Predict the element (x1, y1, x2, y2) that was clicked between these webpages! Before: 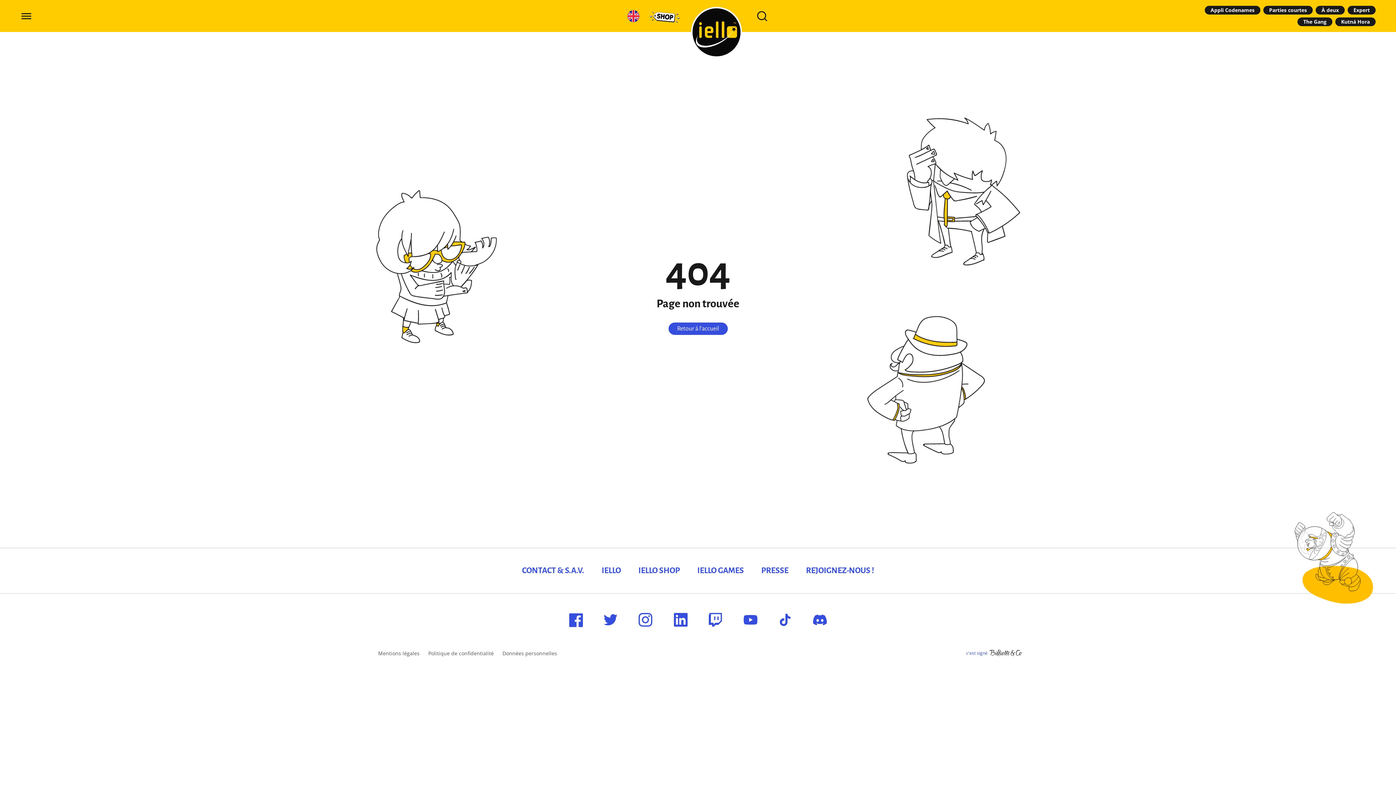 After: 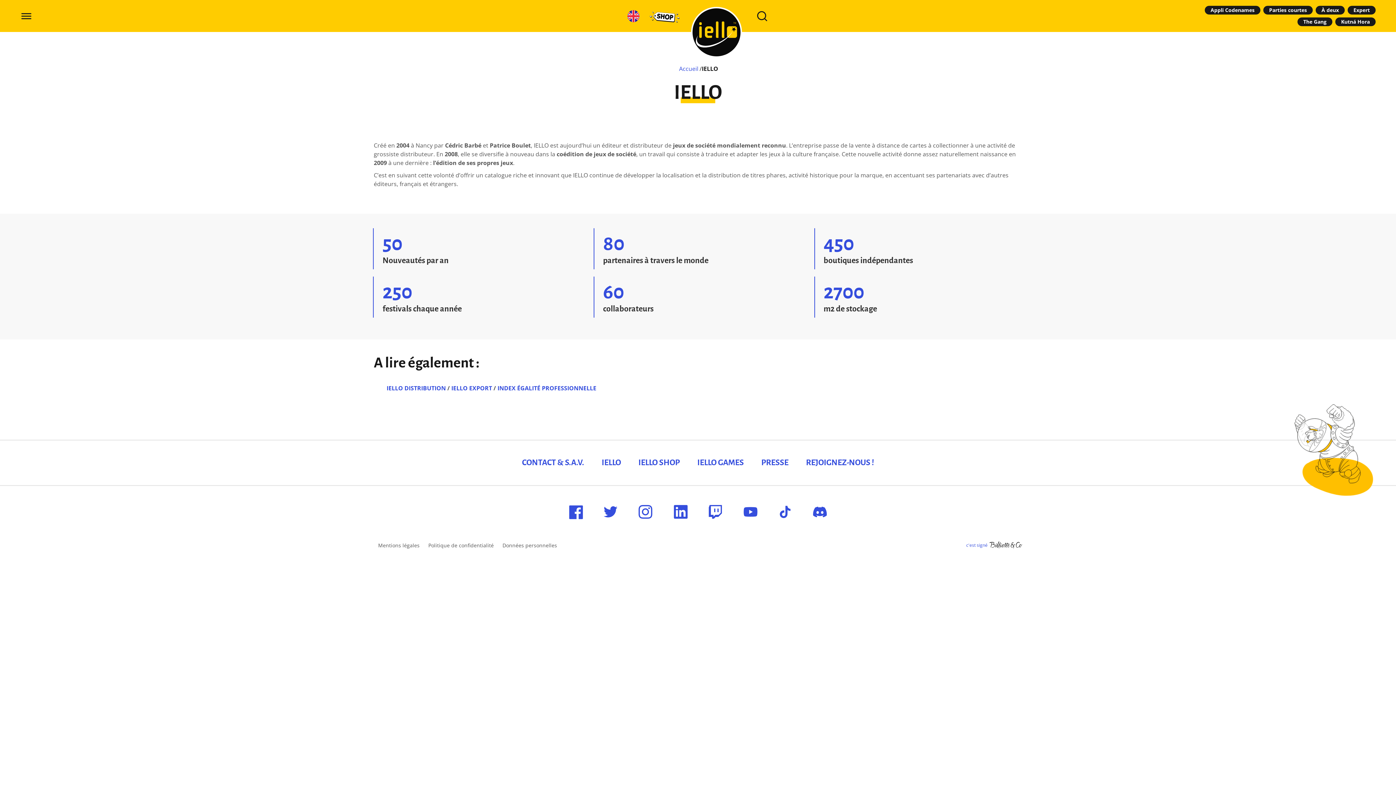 Action: label: IELLO bbox: (601, 566, 621, 575)